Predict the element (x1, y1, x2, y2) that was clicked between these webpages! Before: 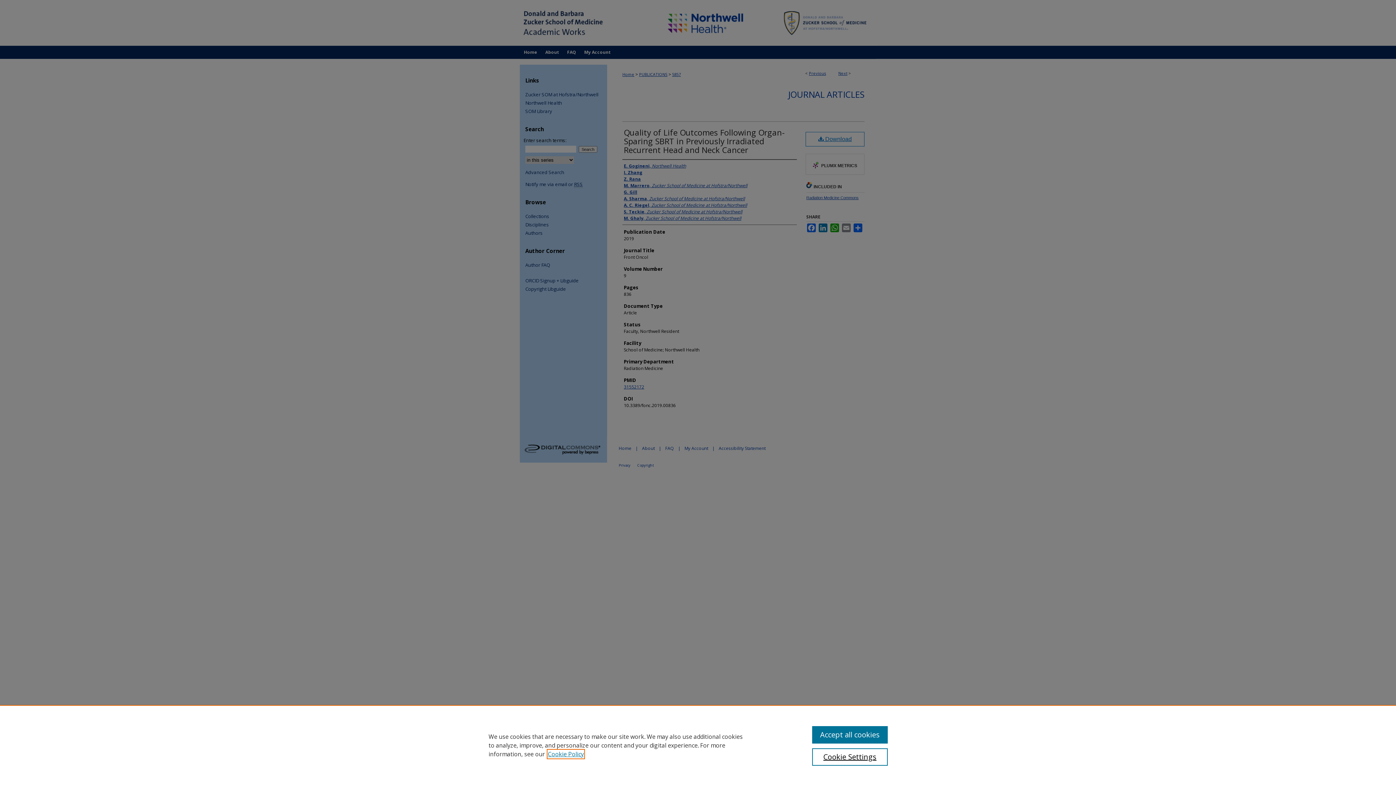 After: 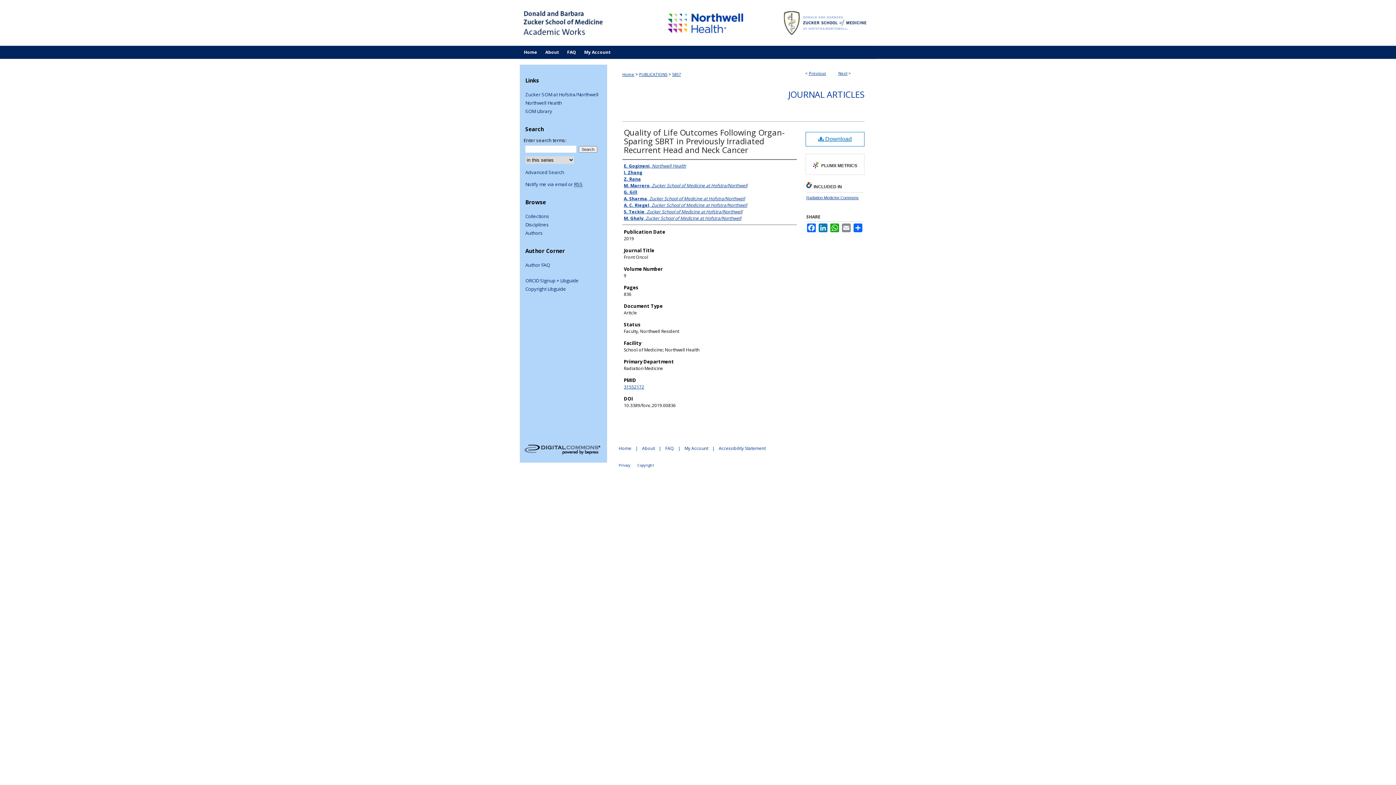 Action: label: Accept all cookies bbox: (812, 726, 887, 744)